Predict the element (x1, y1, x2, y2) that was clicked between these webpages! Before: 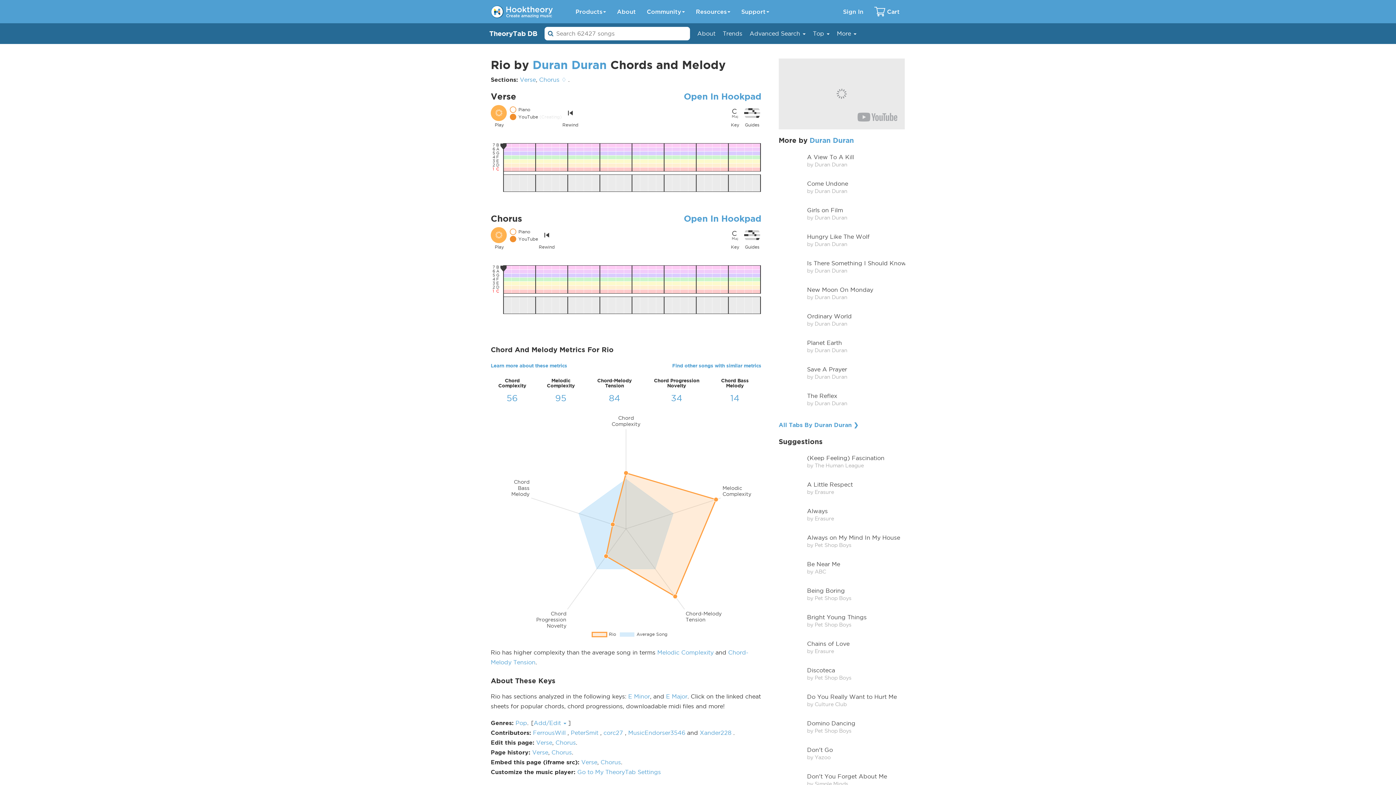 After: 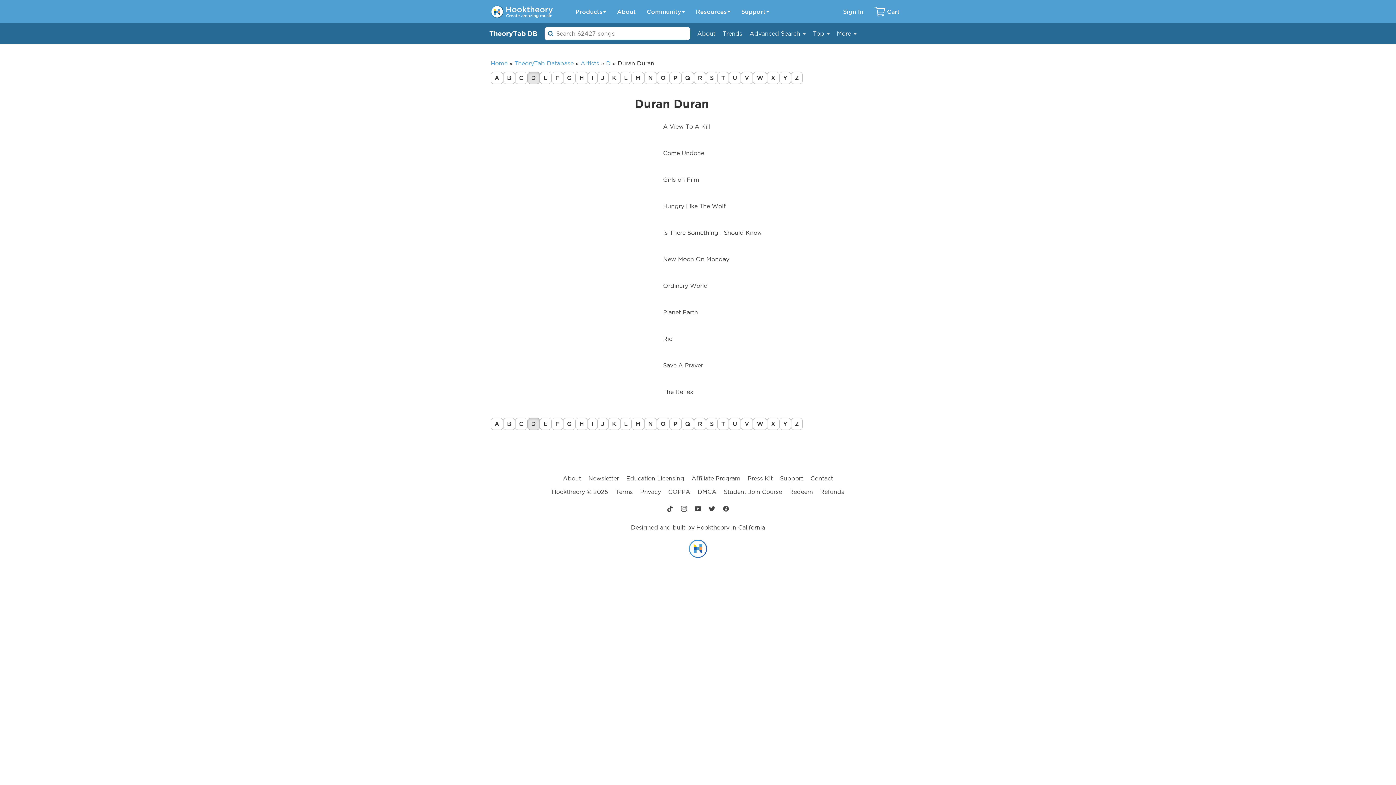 Action: label: Duran Duran bbox: (809, 136, 854, 144)